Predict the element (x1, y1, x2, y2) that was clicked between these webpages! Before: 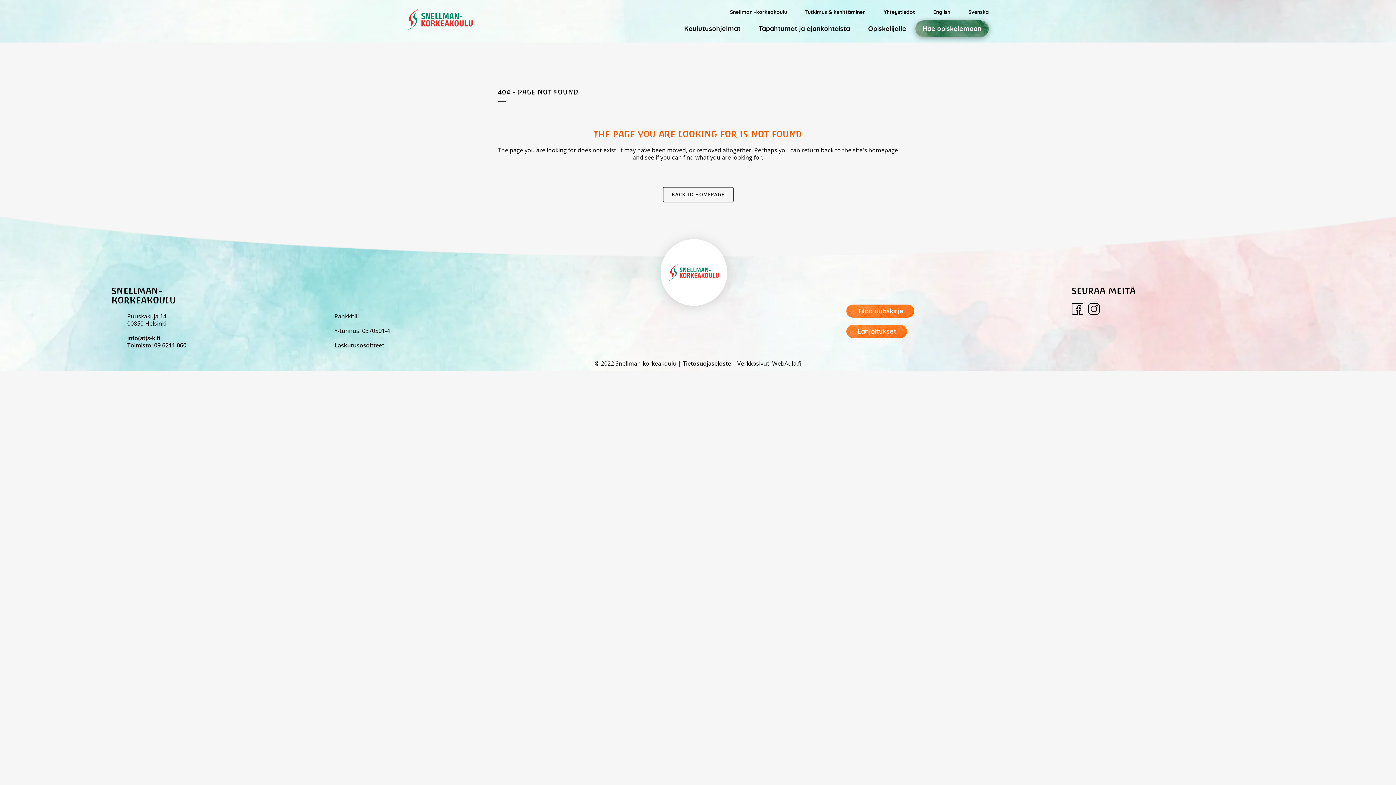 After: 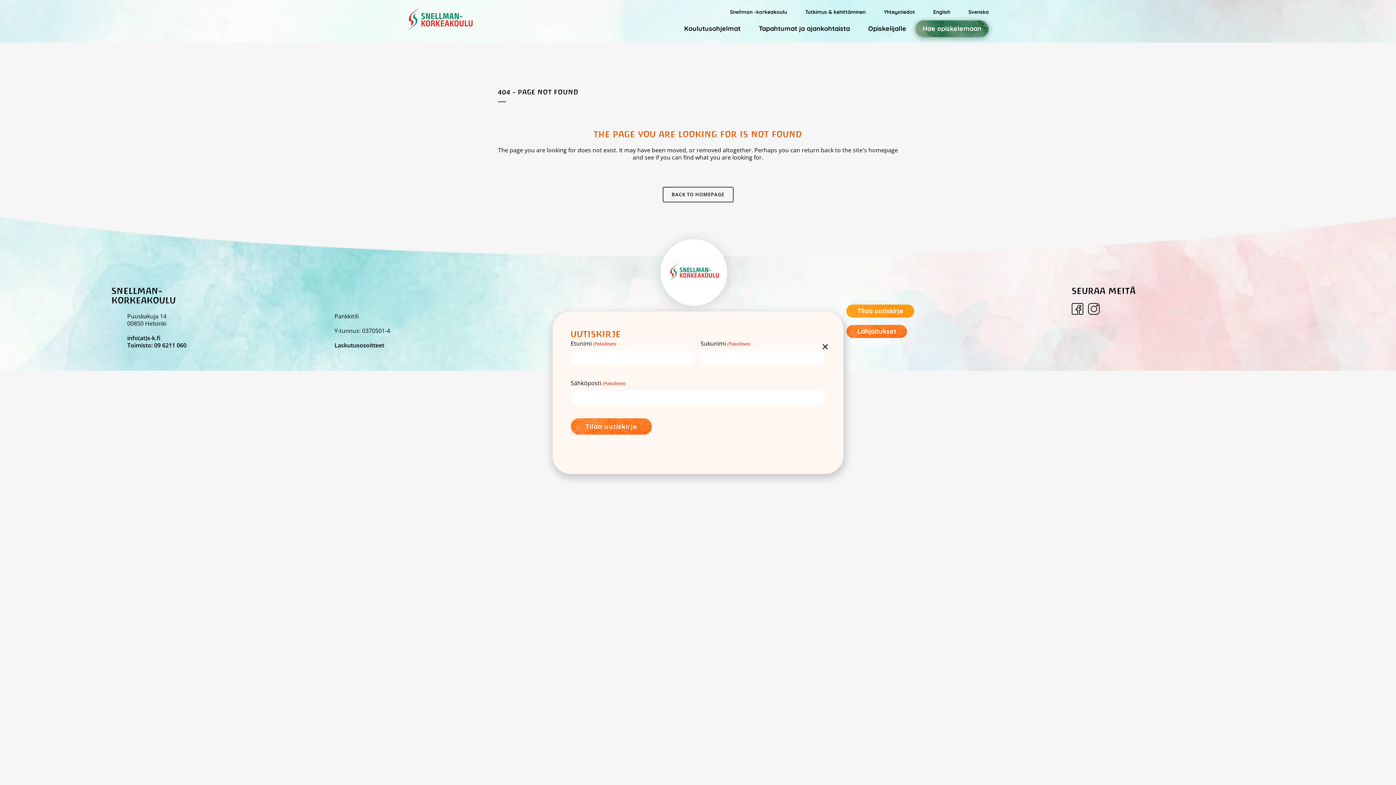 Action: bbox: (846, 304, 914, 317) label: Tilaa uutiskirje